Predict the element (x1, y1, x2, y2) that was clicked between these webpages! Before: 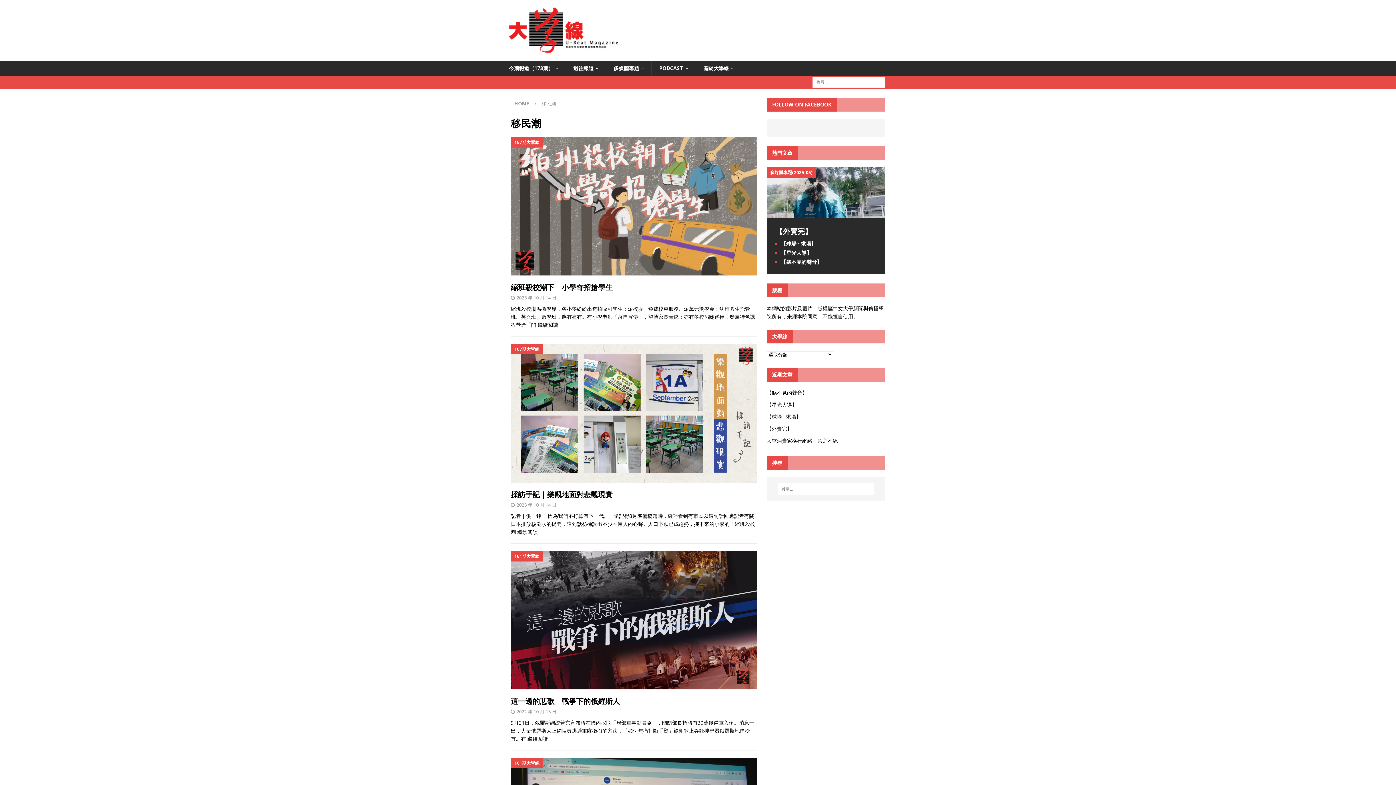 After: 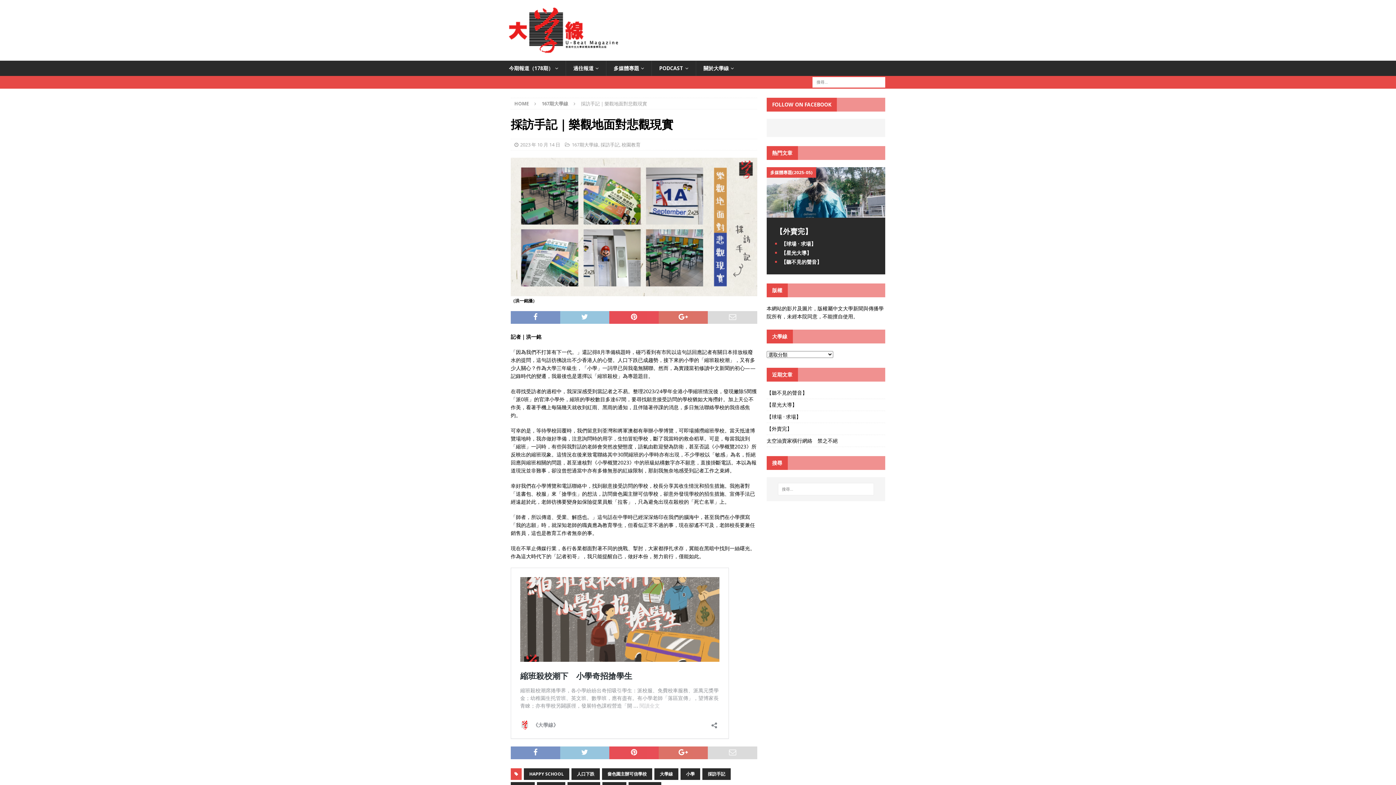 Action: bbox: (510, 475, 757, 482)